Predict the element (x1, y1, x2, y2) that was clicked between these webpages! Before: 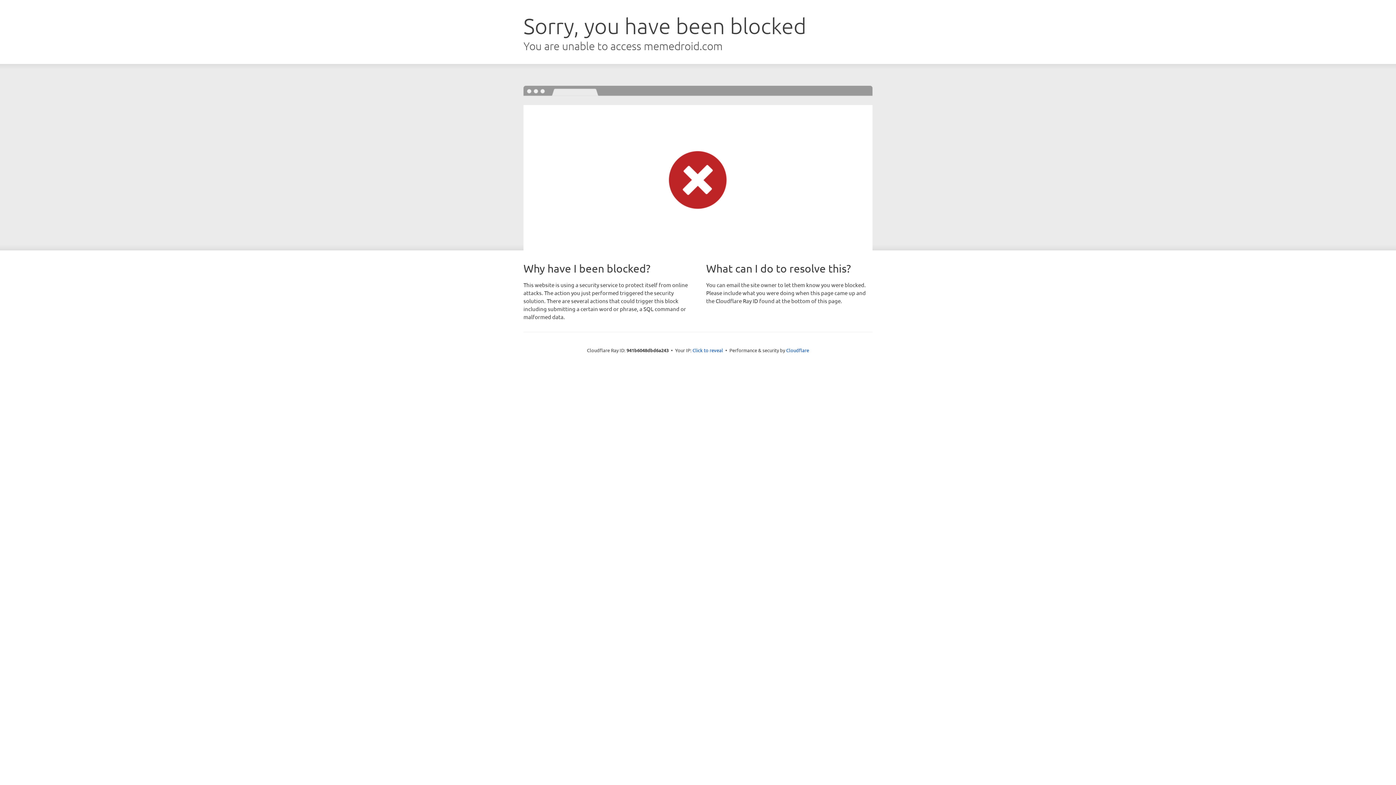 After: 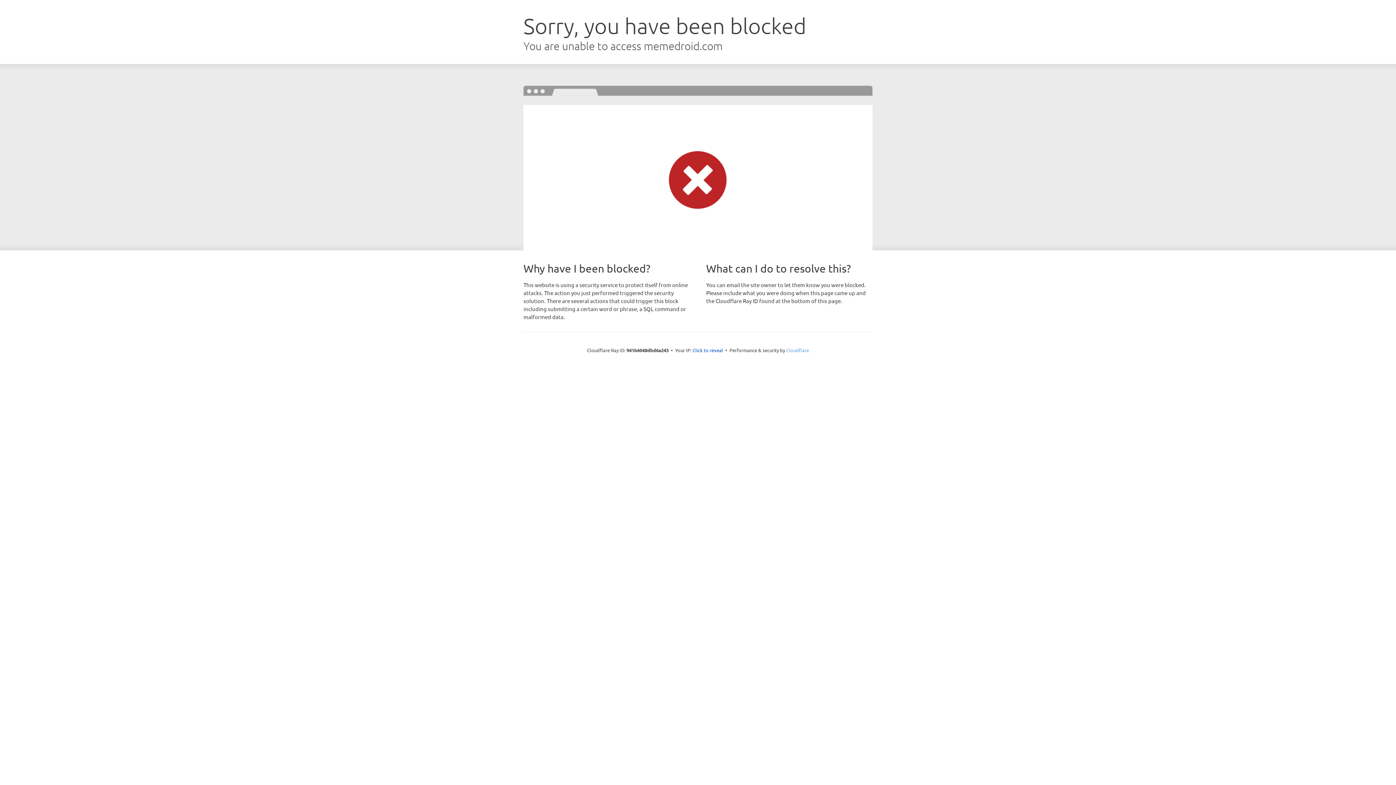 Action: label: Cloudflare bbox: (786, 347, 809, 353)